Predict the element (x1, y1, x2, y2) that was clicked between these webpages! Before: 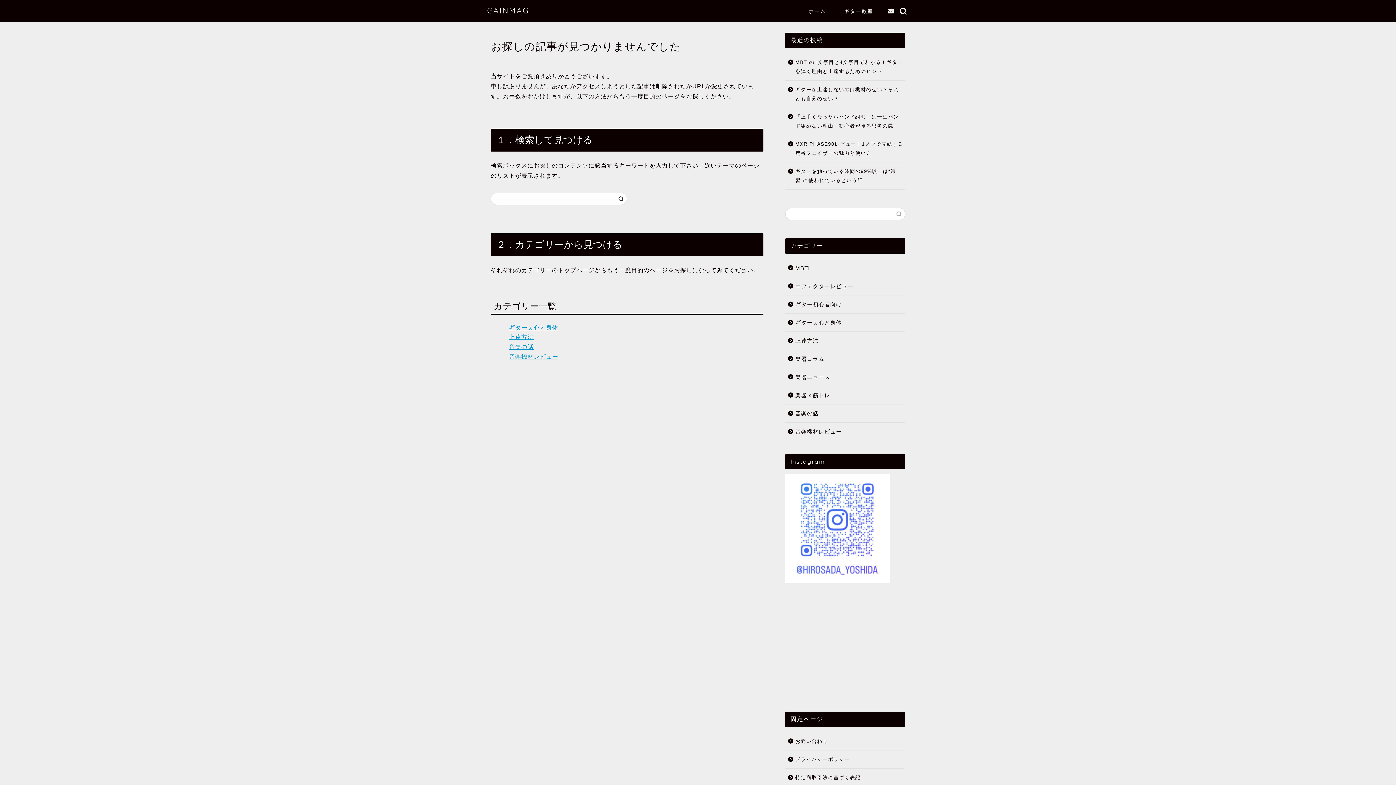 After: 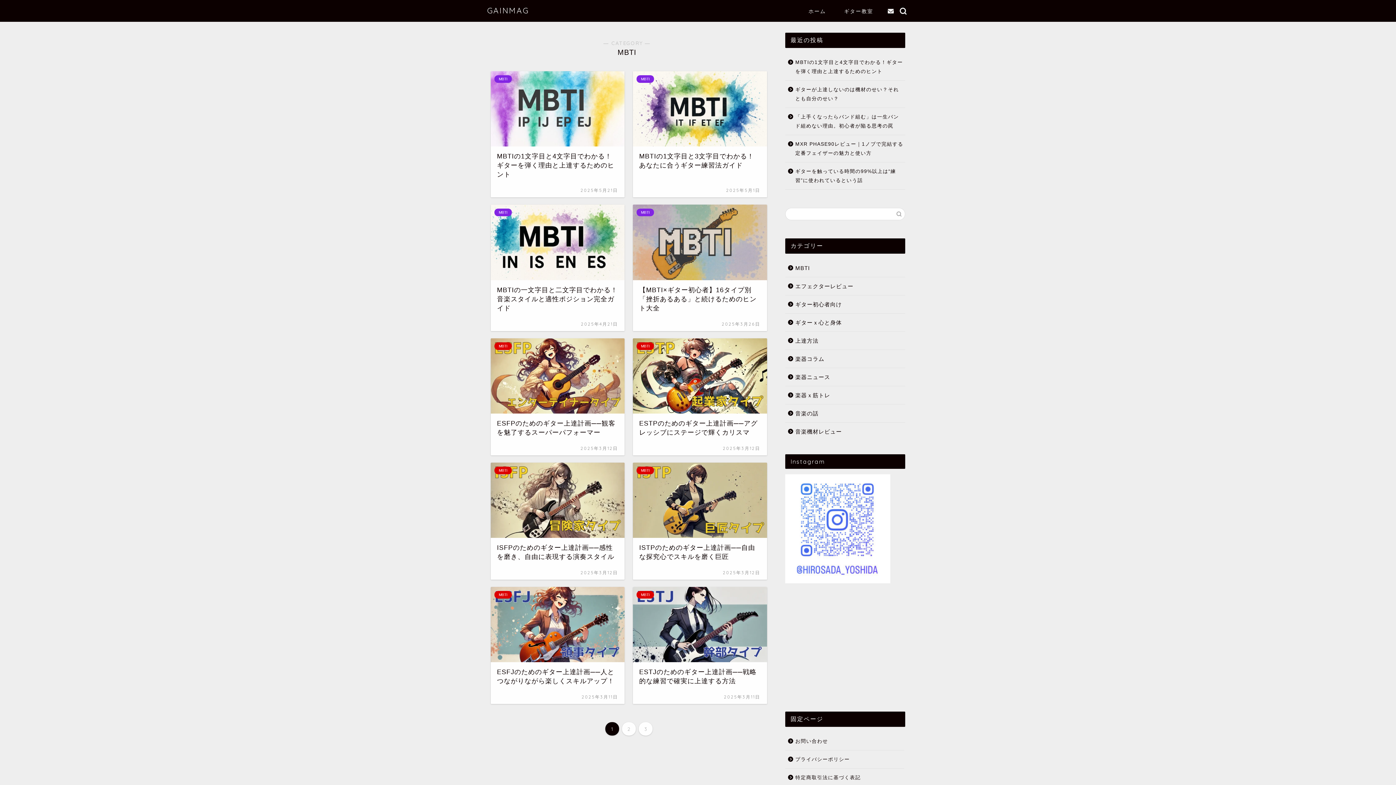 Action: label: MBTI bbox: (785, 259, 904, 277)